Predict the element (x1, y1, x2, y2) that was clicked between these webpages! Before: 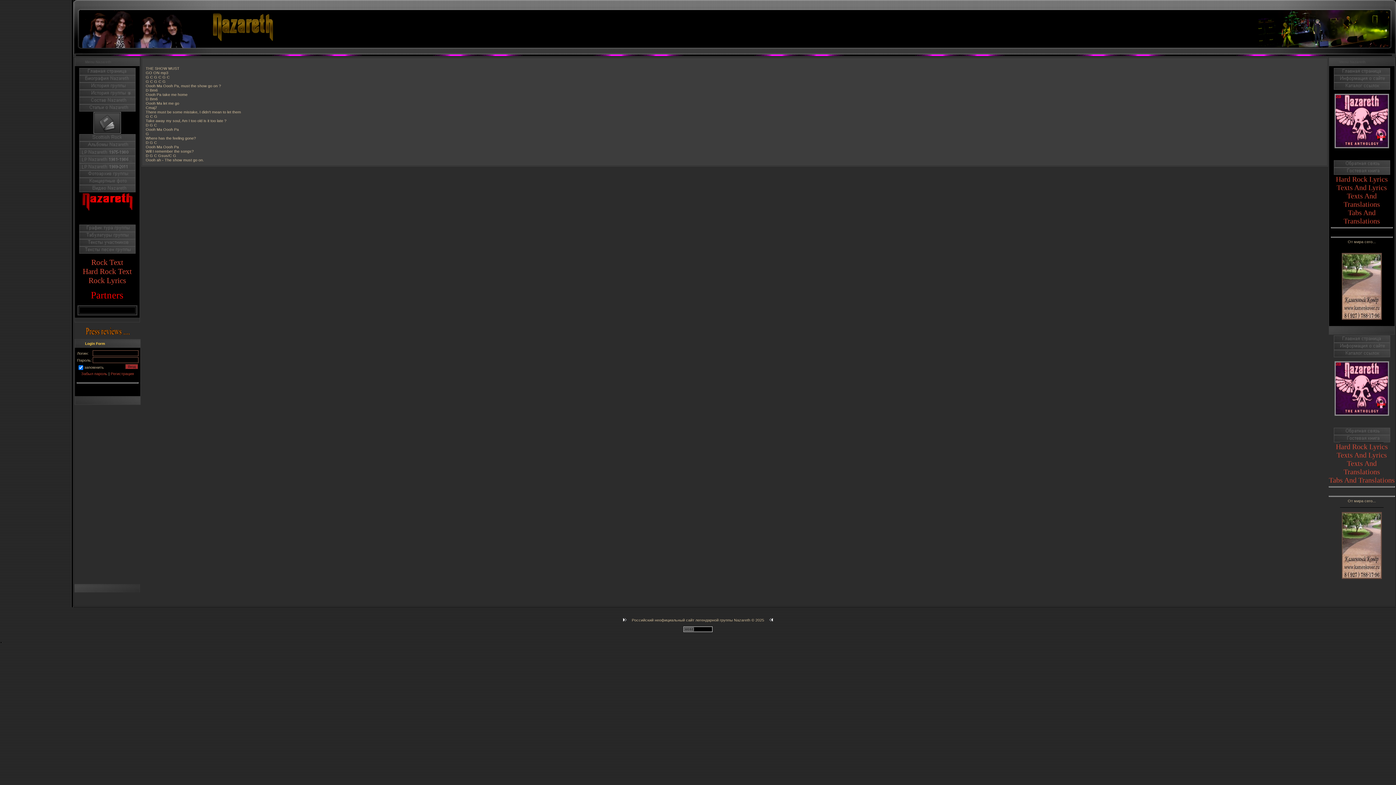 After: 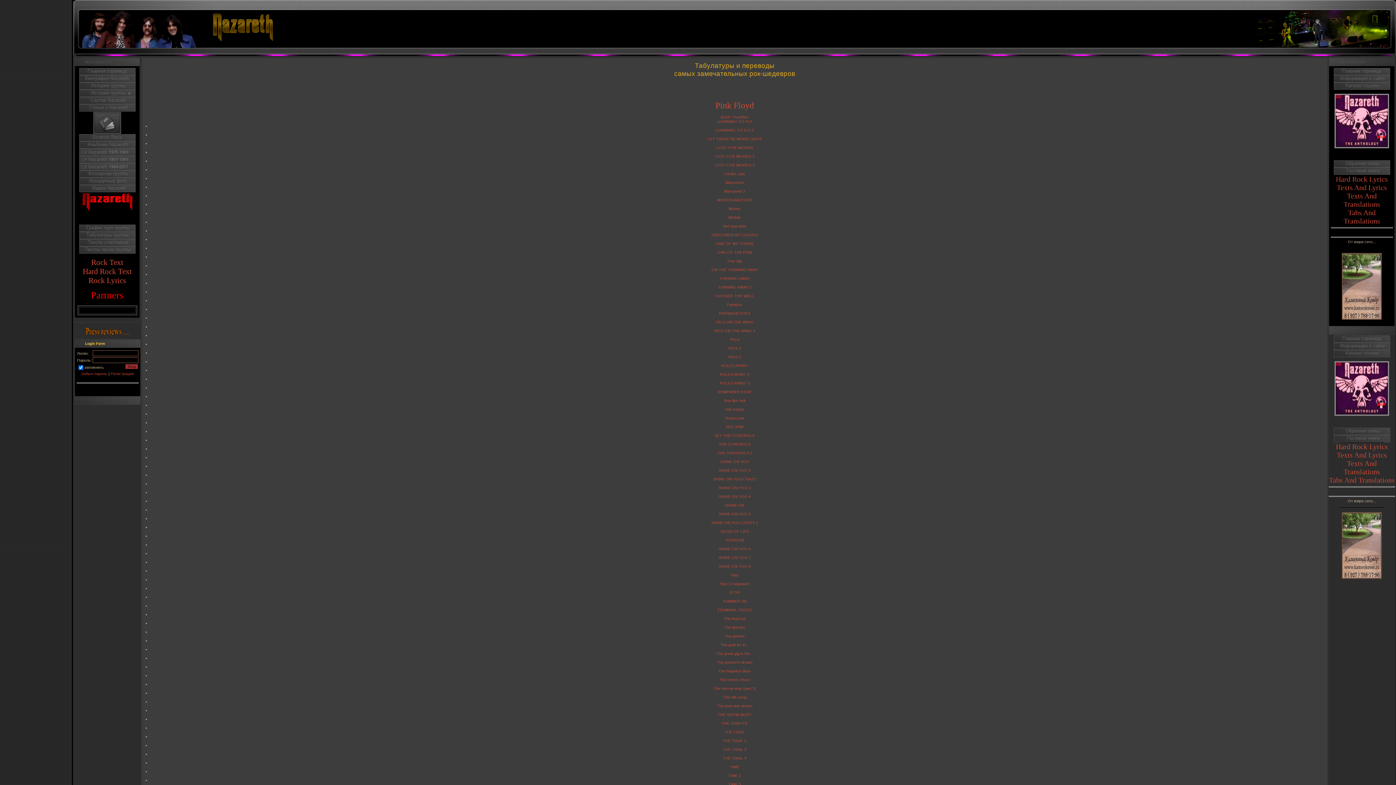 Action: bbox: (1329, 479, 1395, 483) label: Tabs And Translations